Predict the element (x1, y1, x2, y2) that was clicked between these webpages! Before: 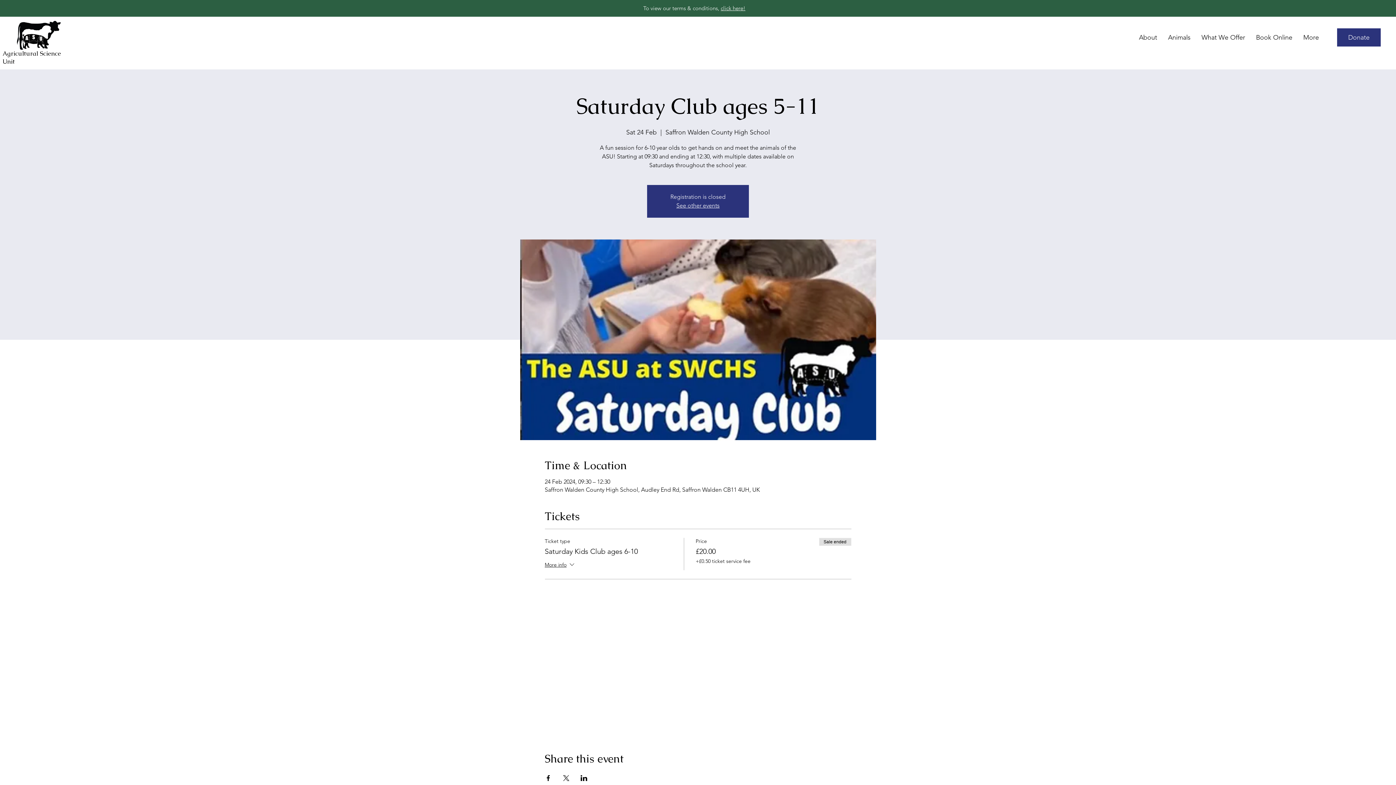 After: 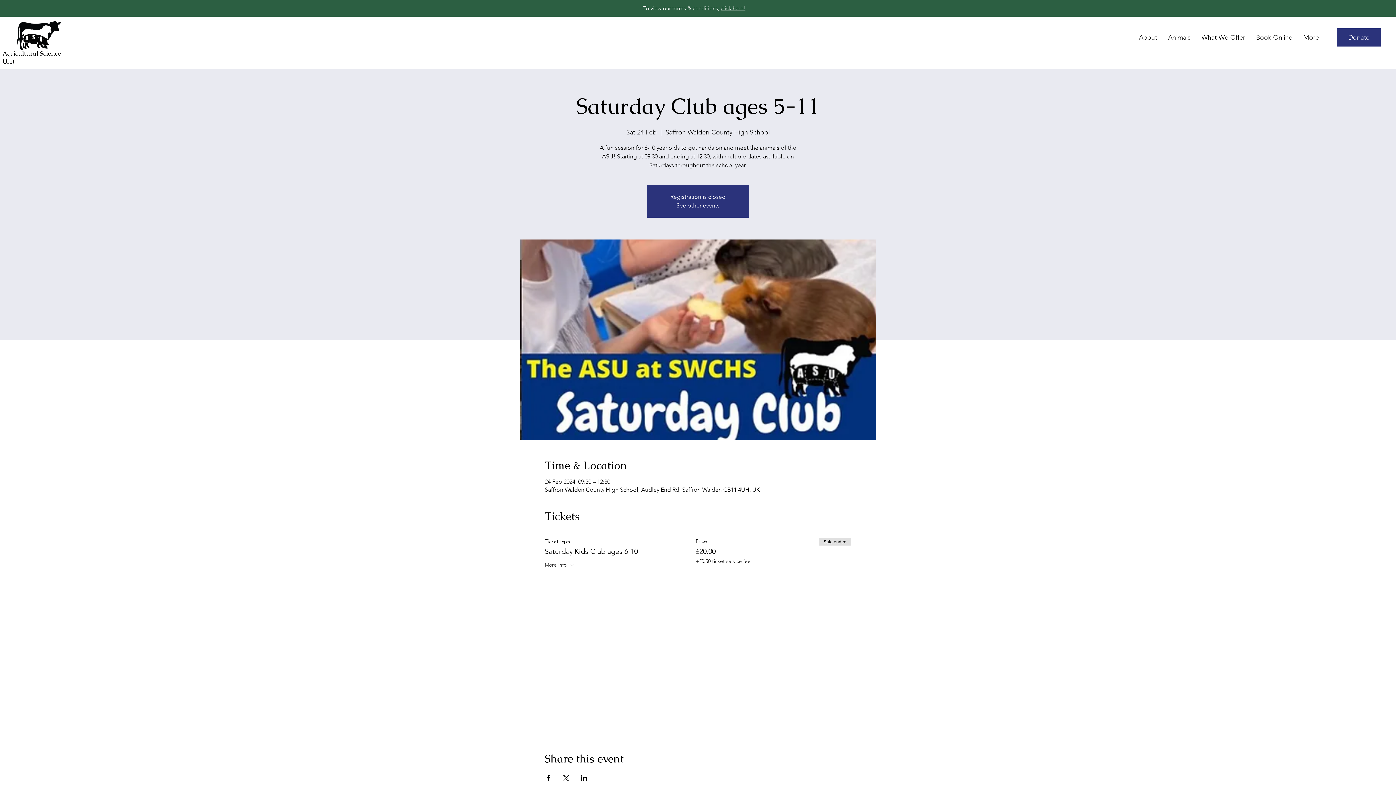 Action: label: Share event on X bbox: (562, 775, 569, 781)